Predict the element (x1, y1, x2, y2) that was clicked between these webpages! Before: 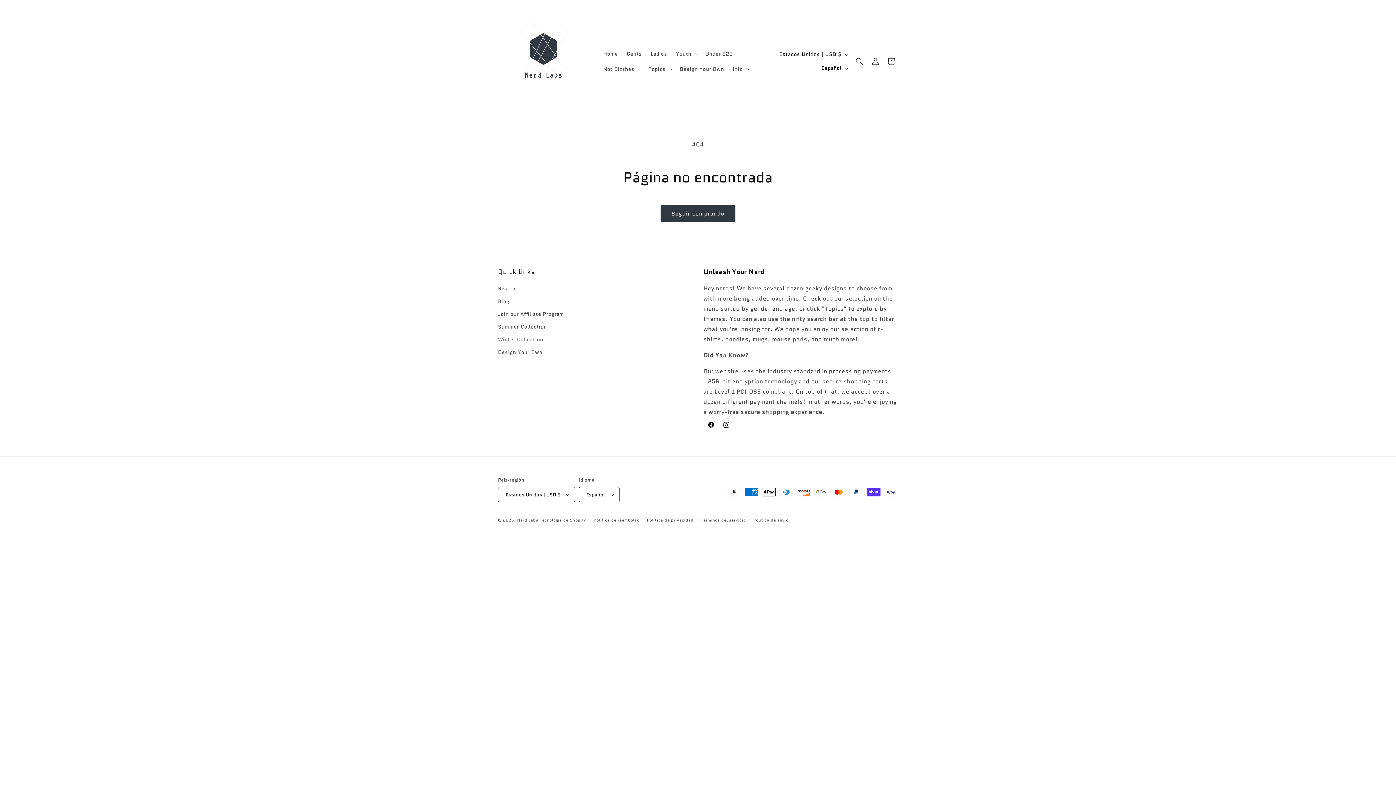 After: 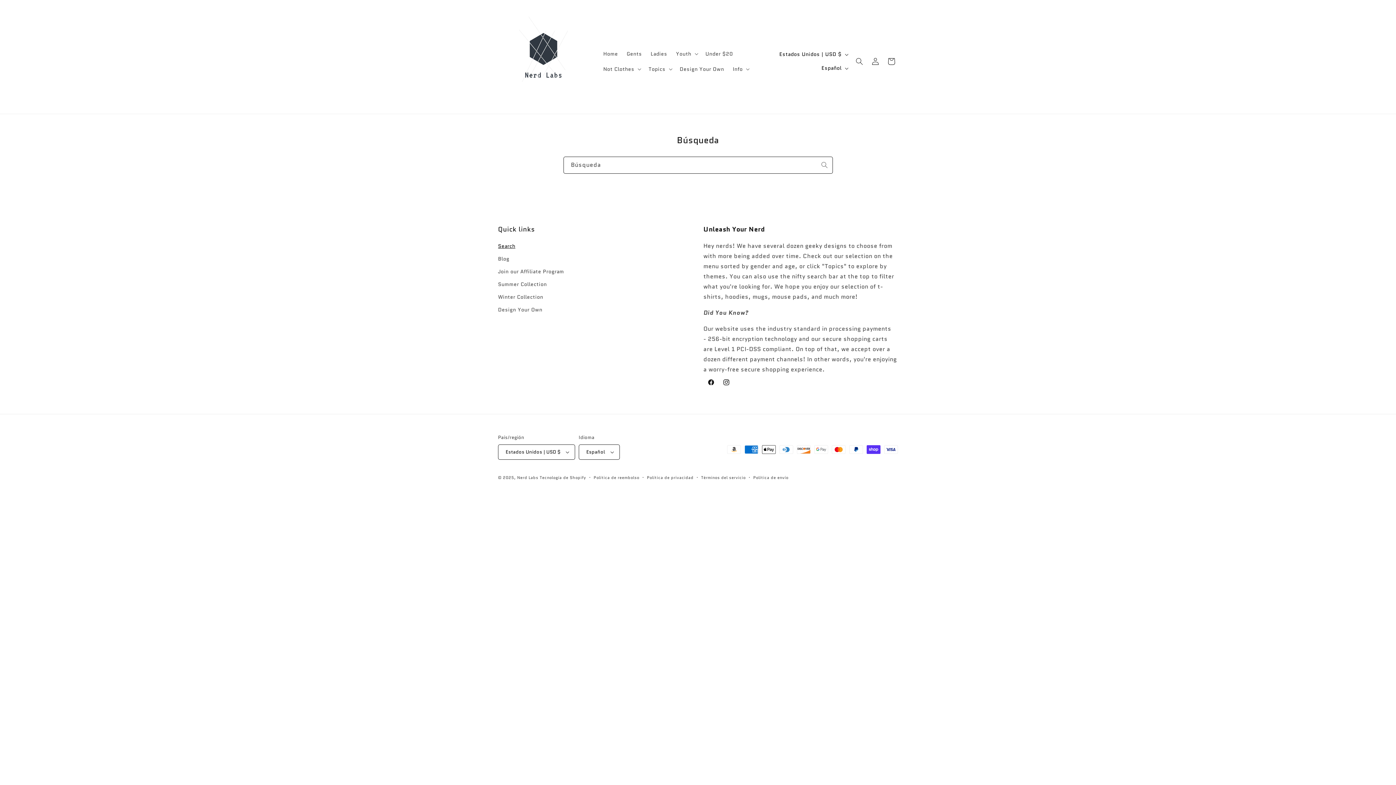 Action: bbox: (498, 284, 515, 295) label: Search